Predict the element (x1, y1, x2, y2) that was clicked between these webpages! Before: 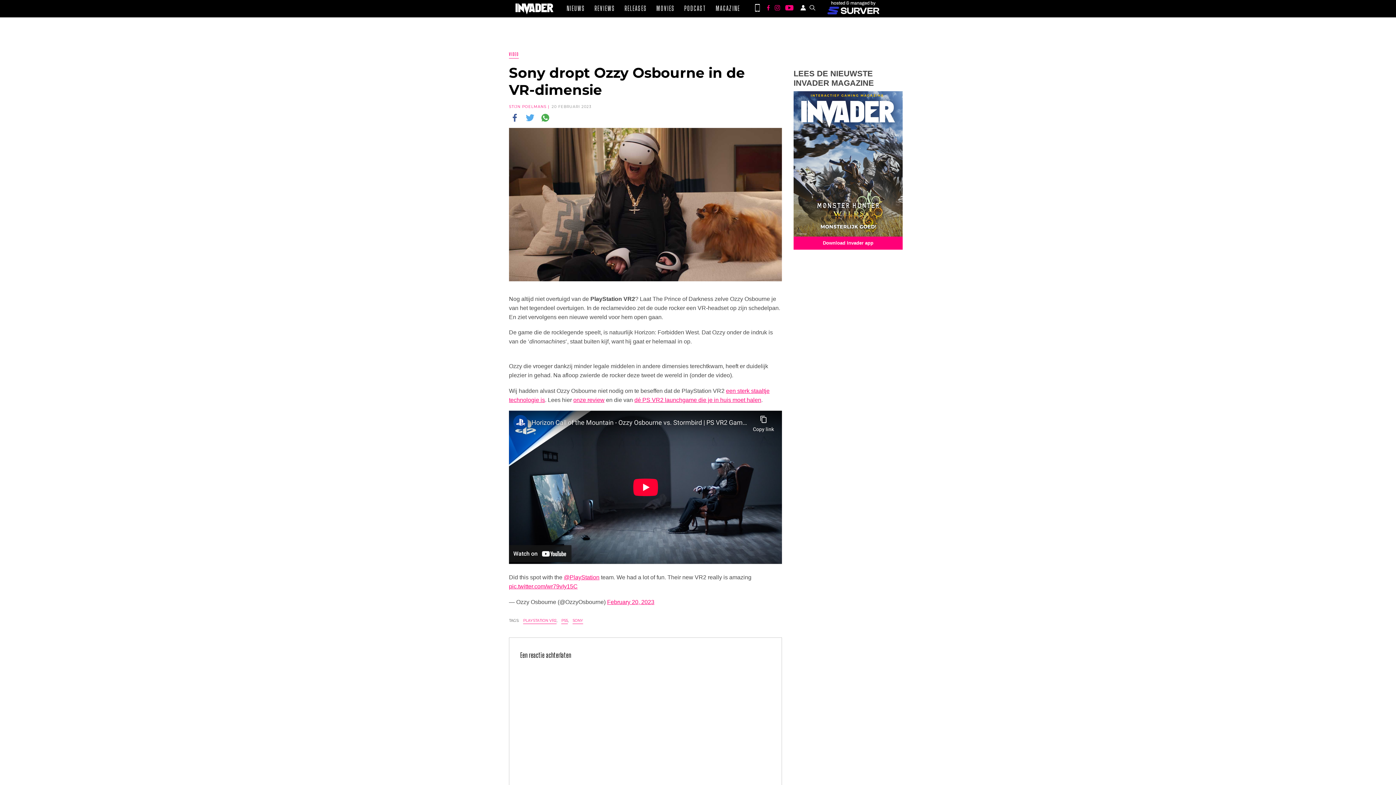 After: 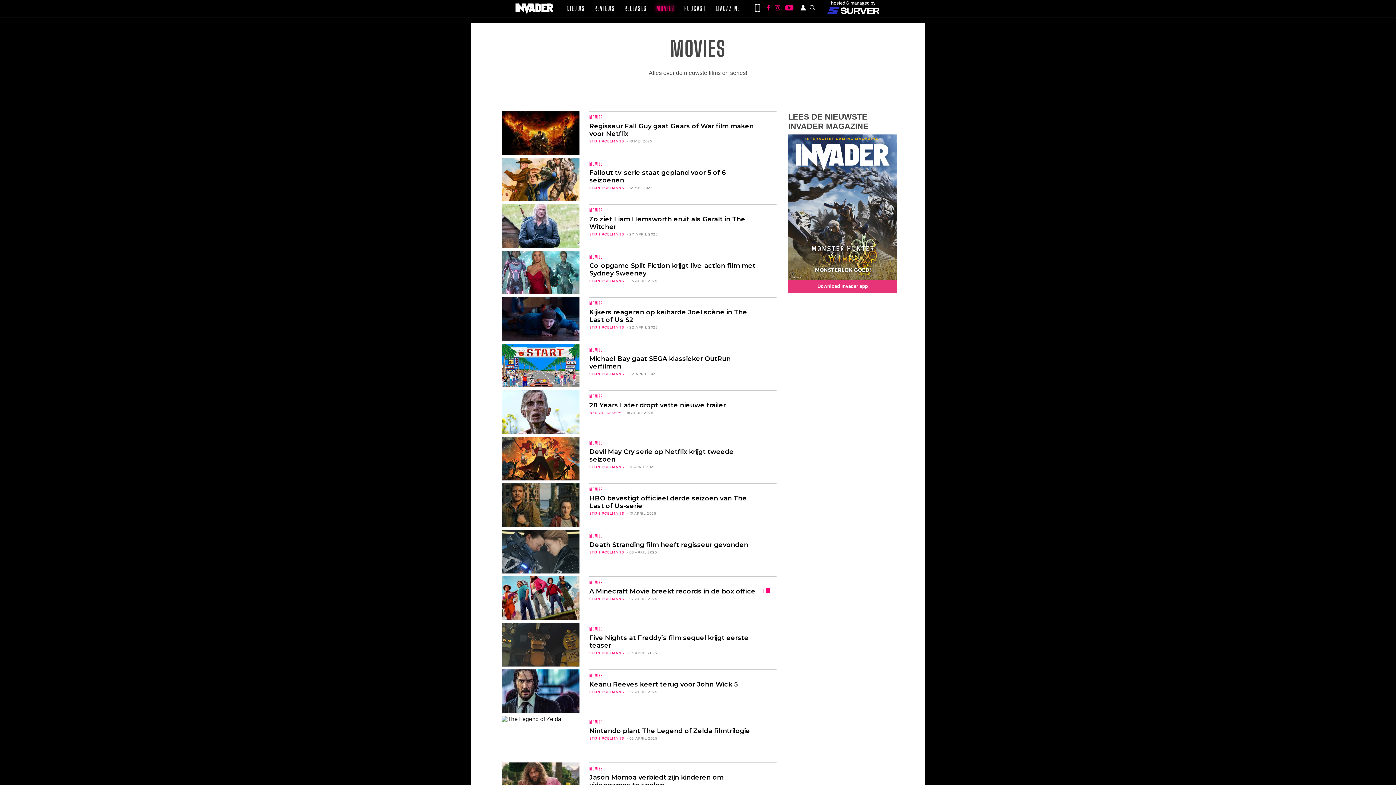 Action: bbox: (656, 4, 675, 12) label: MOVIES